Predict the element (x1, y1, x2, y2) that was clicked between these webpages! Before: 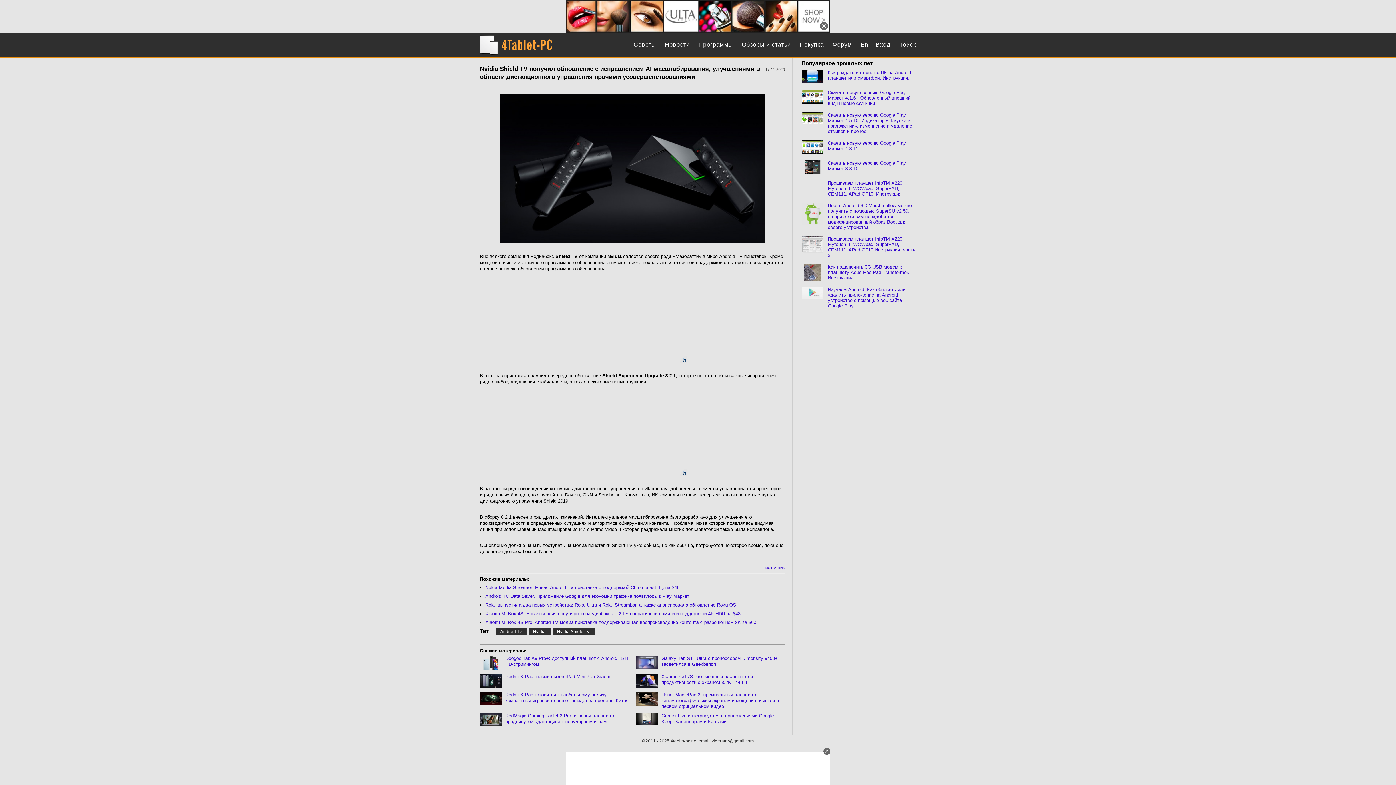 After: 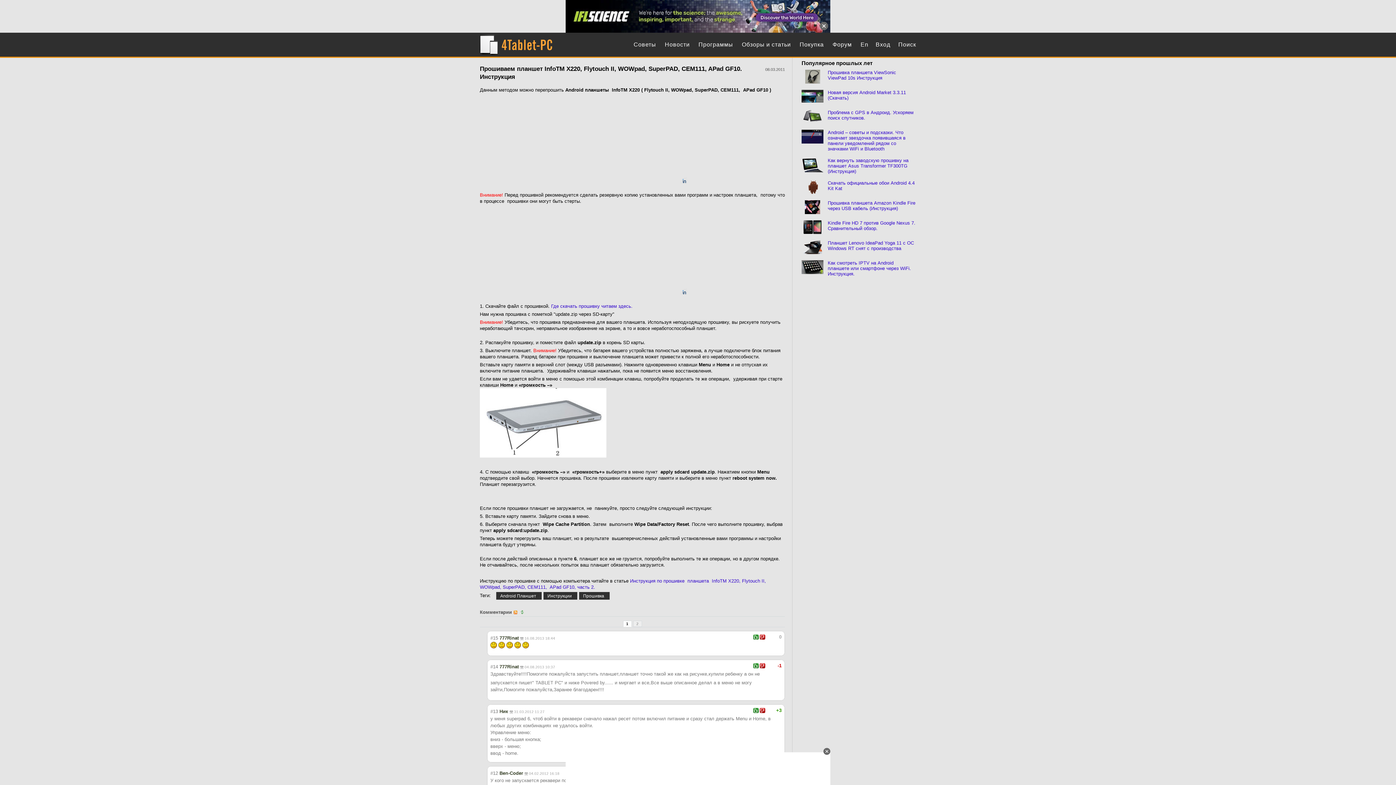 Action: bbox: (828, 180, 915, 196) label: Прошиваем планшет InfoTM X220, Flytouch II, WOWpad, SuperPAD, CEM111, APad GF10. Инструкция